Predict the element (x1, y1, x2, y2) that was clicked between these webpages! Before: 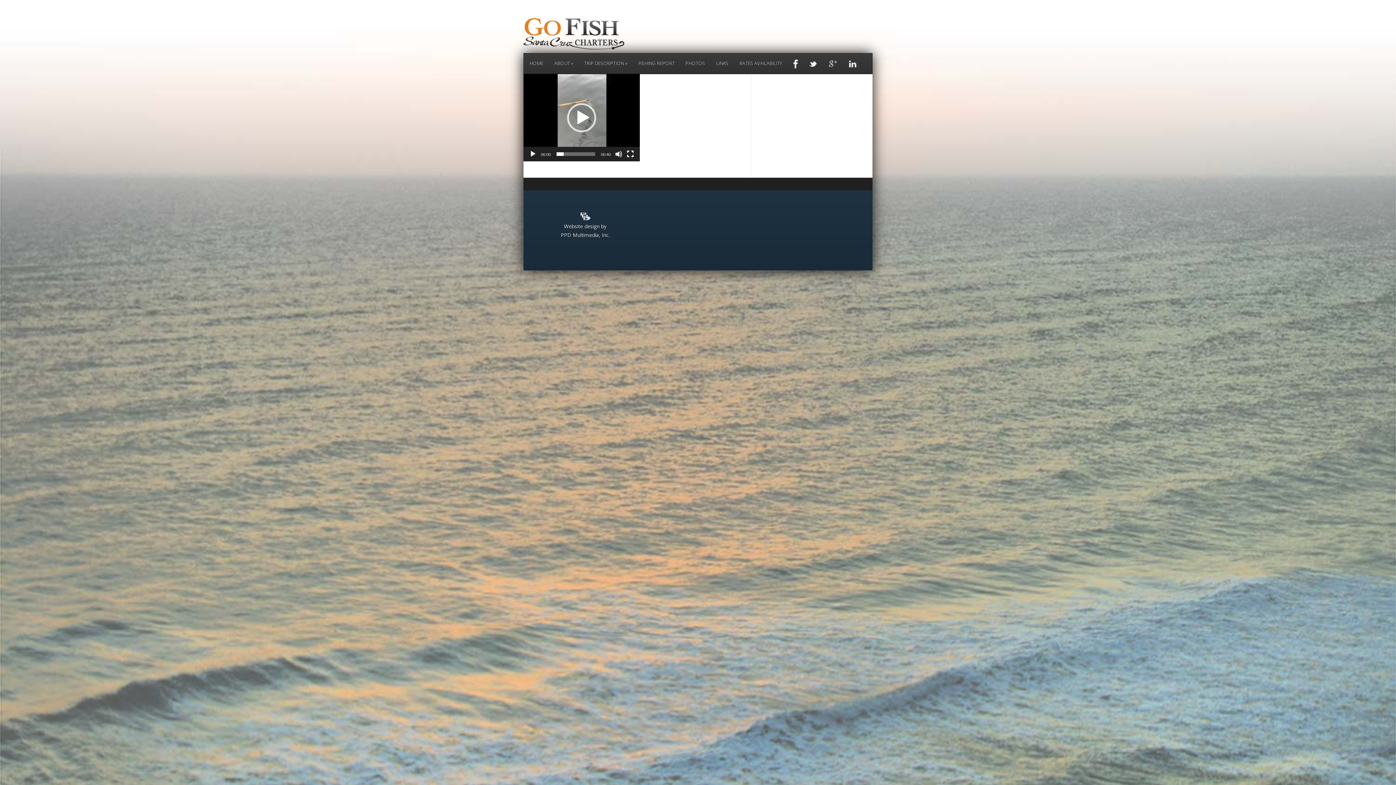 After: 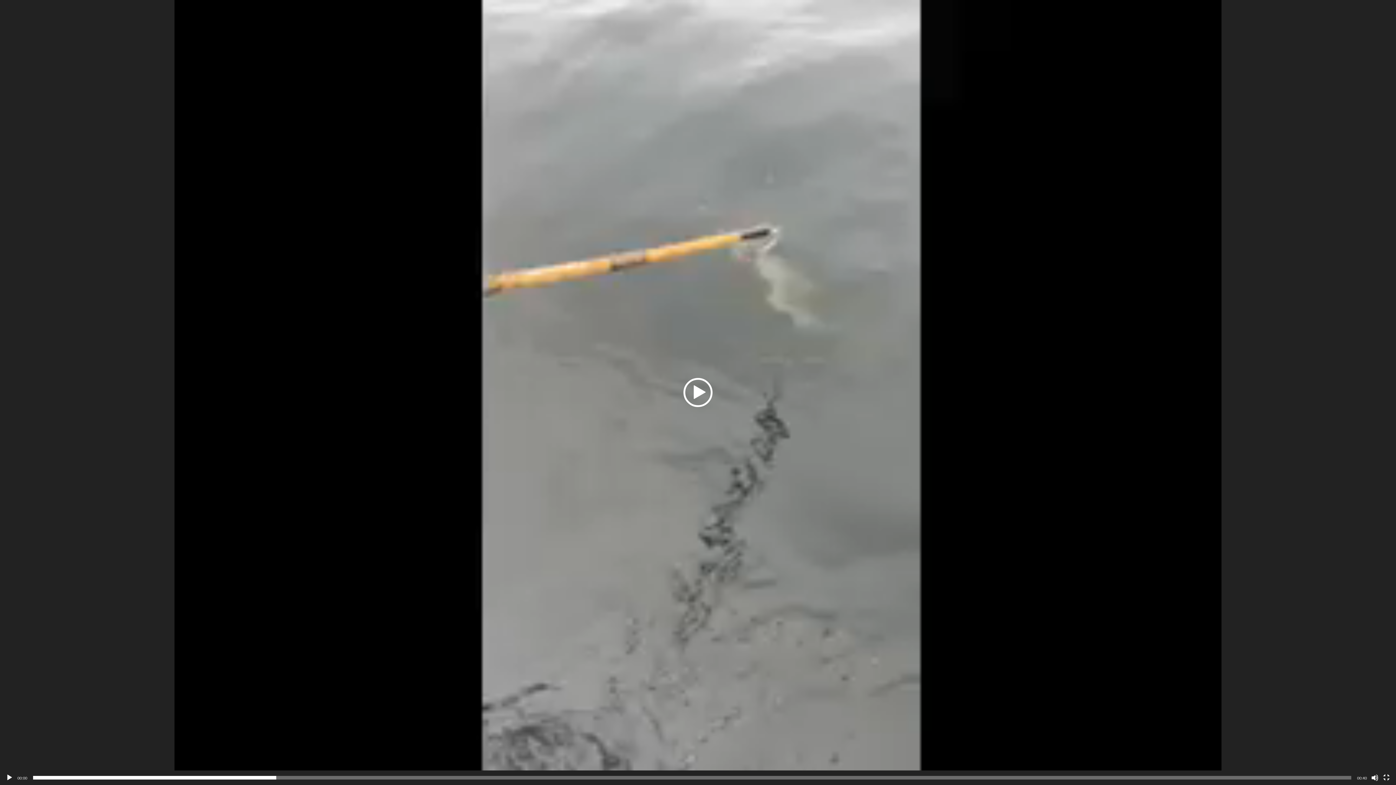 Action: bbox: (626, 150, 634, 157) label: Fullscreen